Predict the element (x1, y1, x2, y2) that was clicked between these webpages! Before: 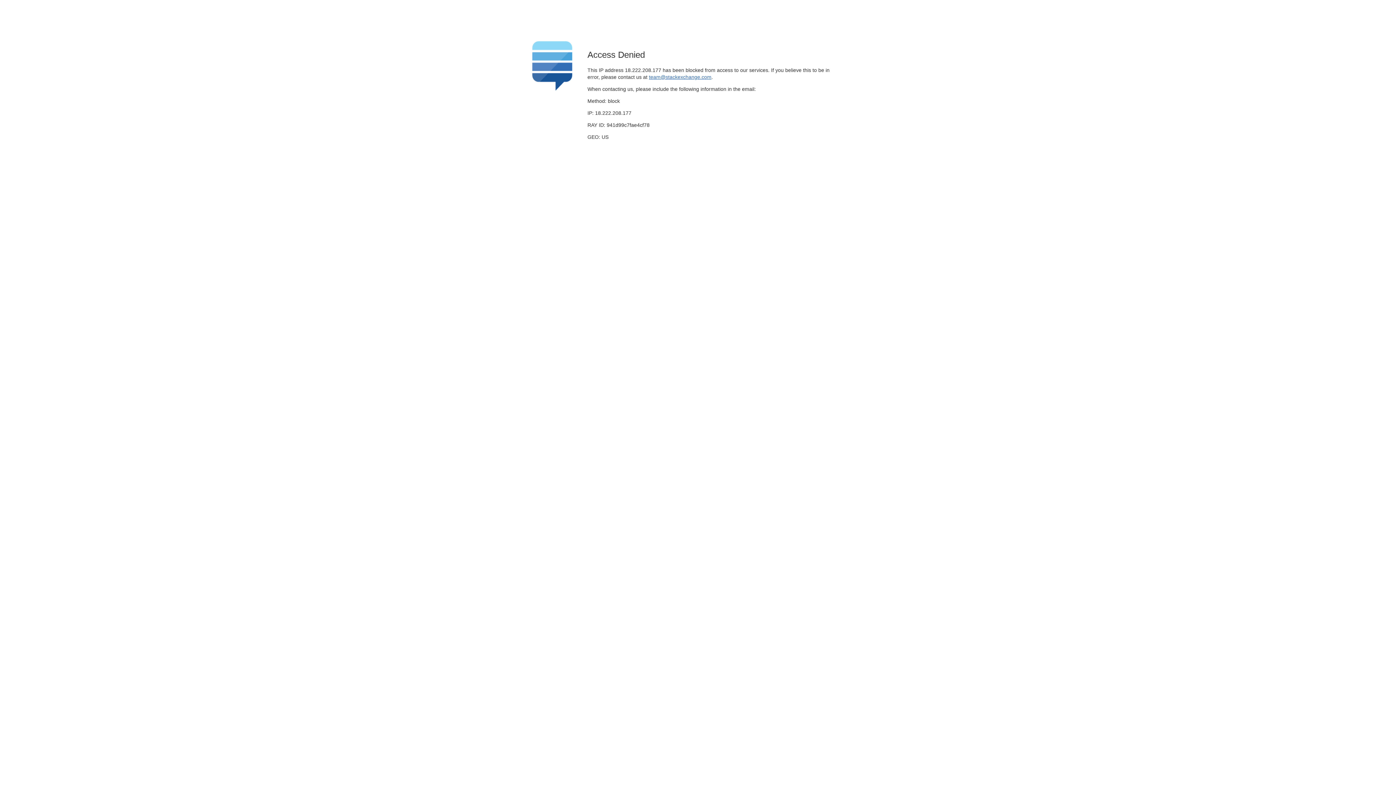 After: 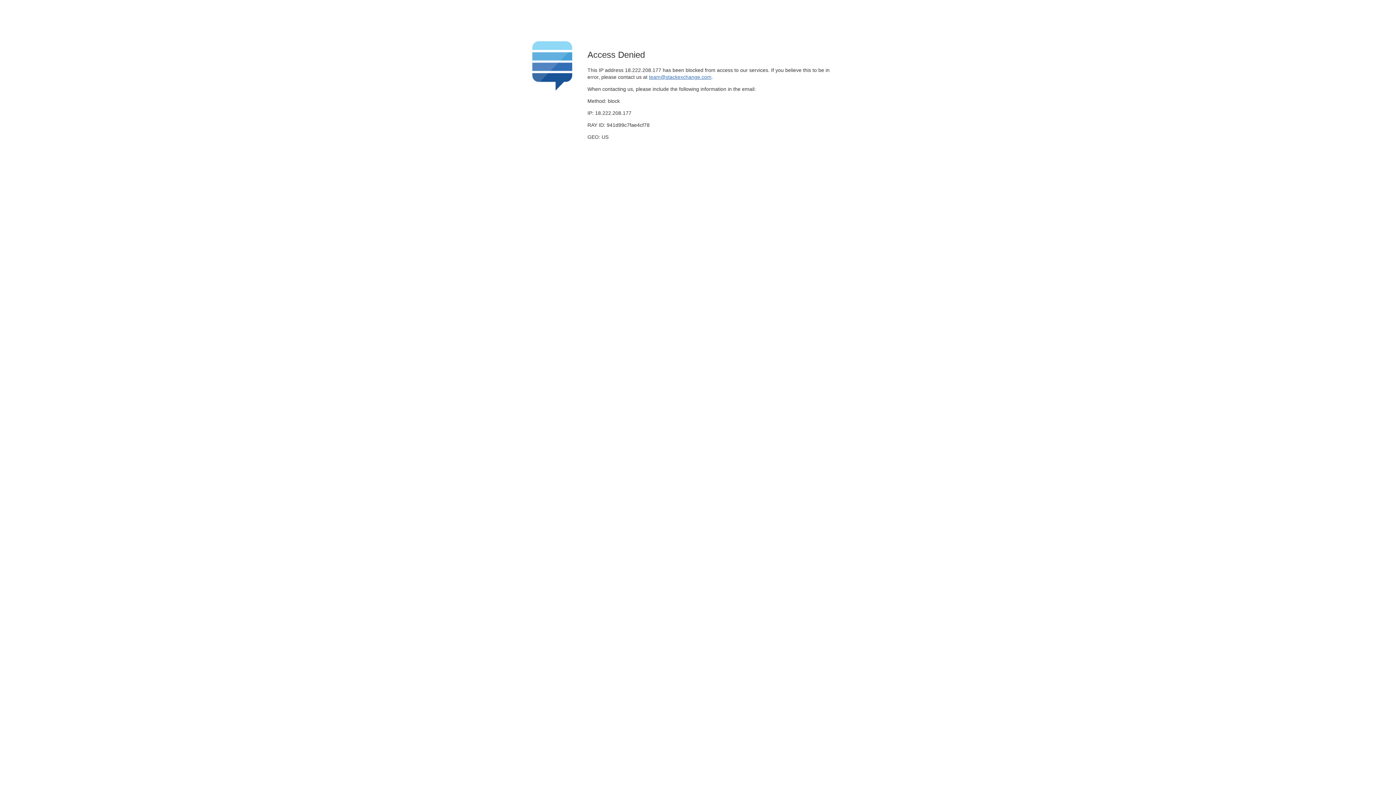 Action: bbox: (649, 74, 711, 79) label: team@stackexchange.com